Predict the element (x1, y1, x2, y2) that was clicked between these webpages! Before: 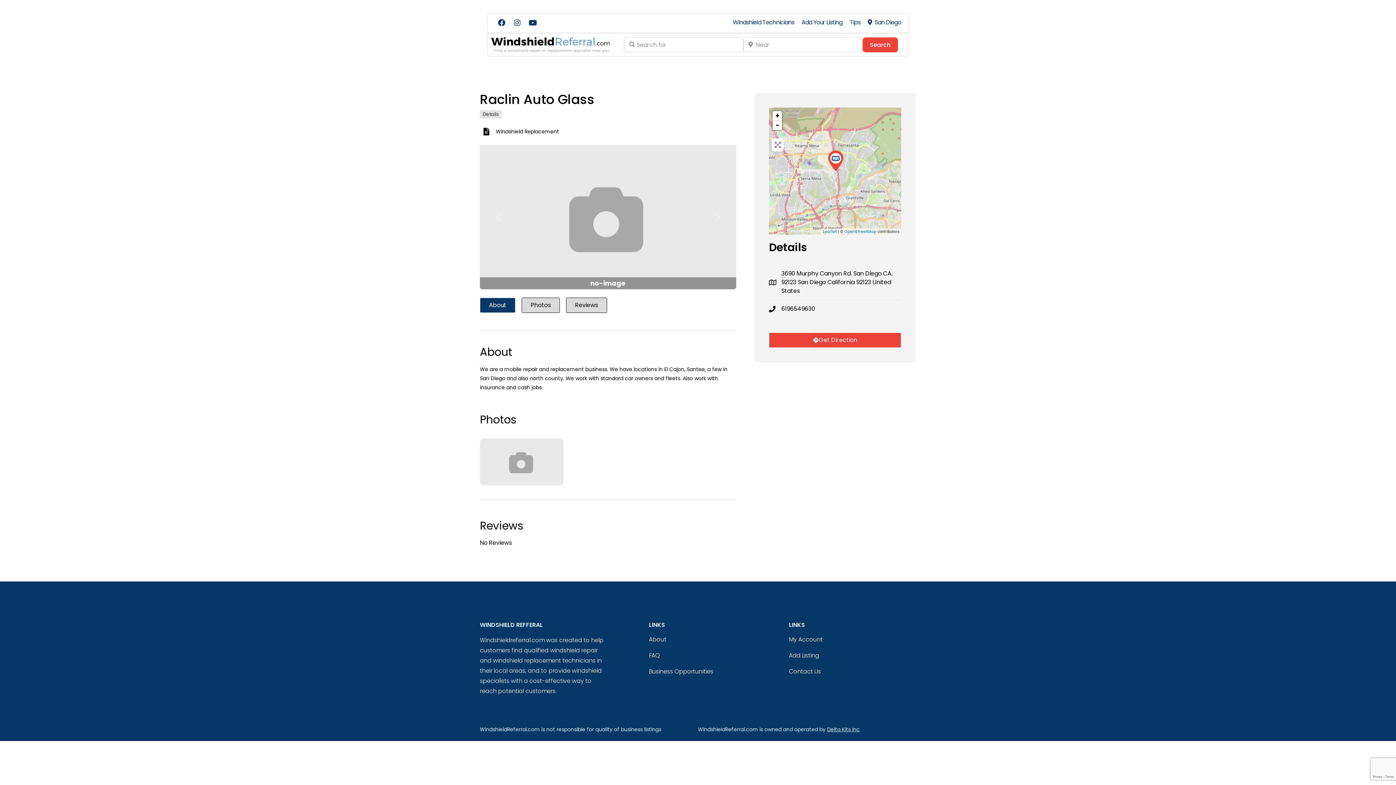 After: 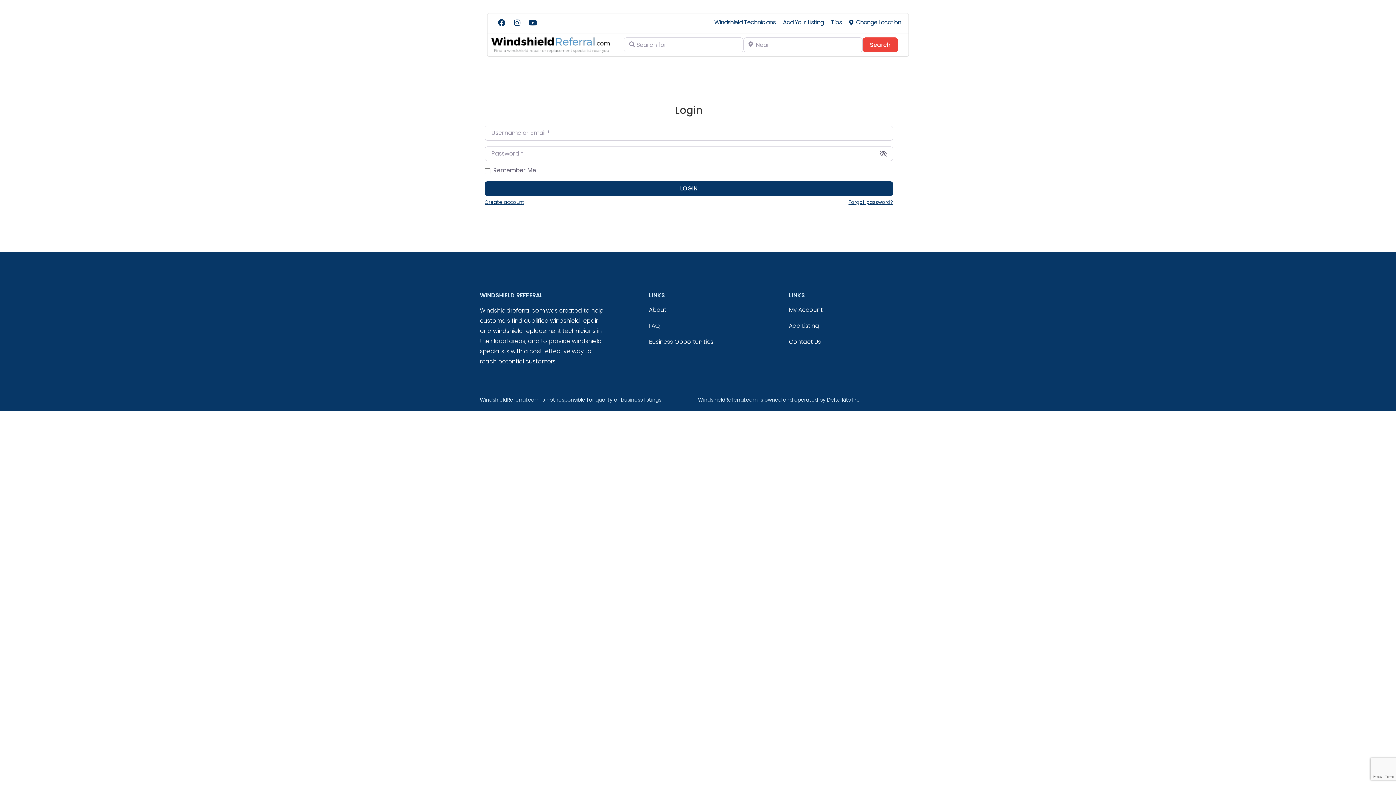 Action: bbox: (798, 17, 846, 28) label: Add Your Listing